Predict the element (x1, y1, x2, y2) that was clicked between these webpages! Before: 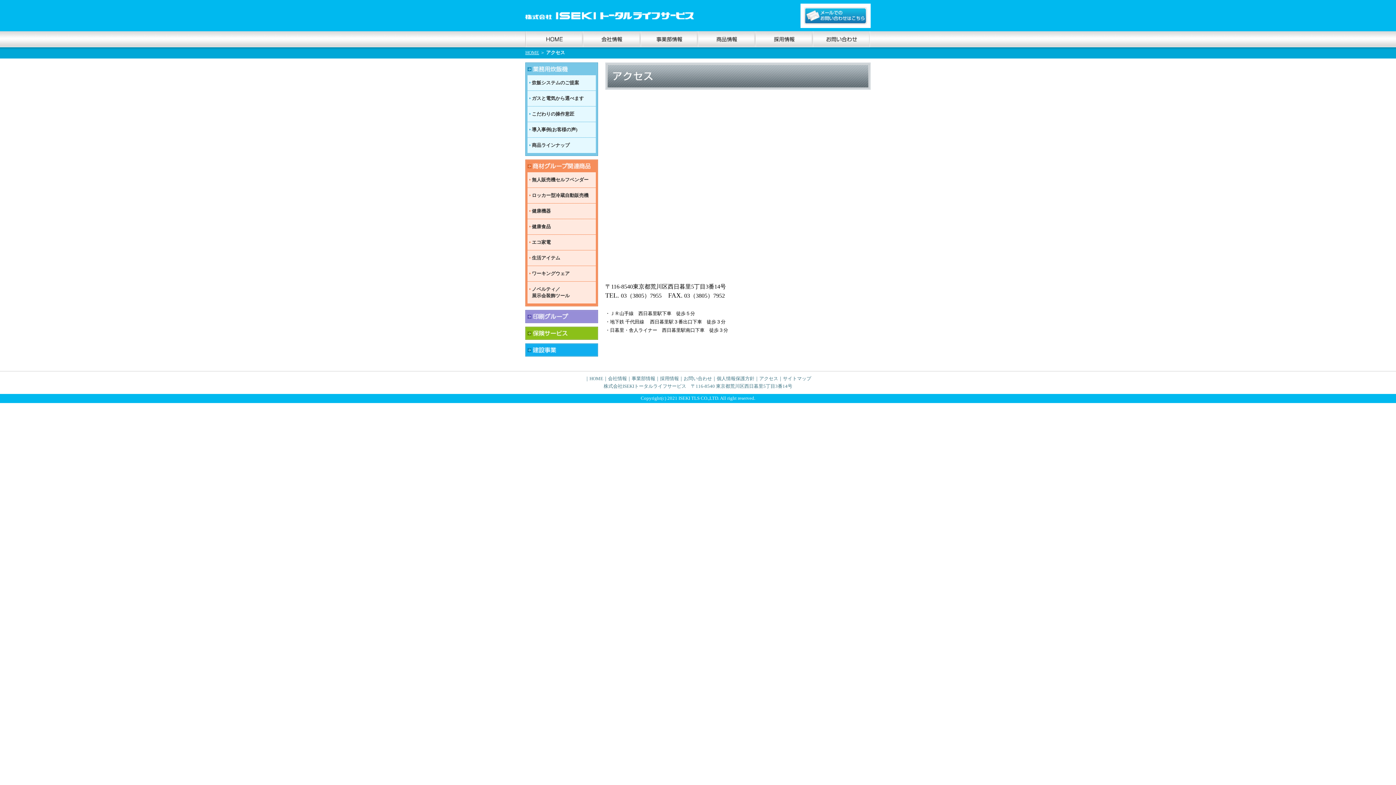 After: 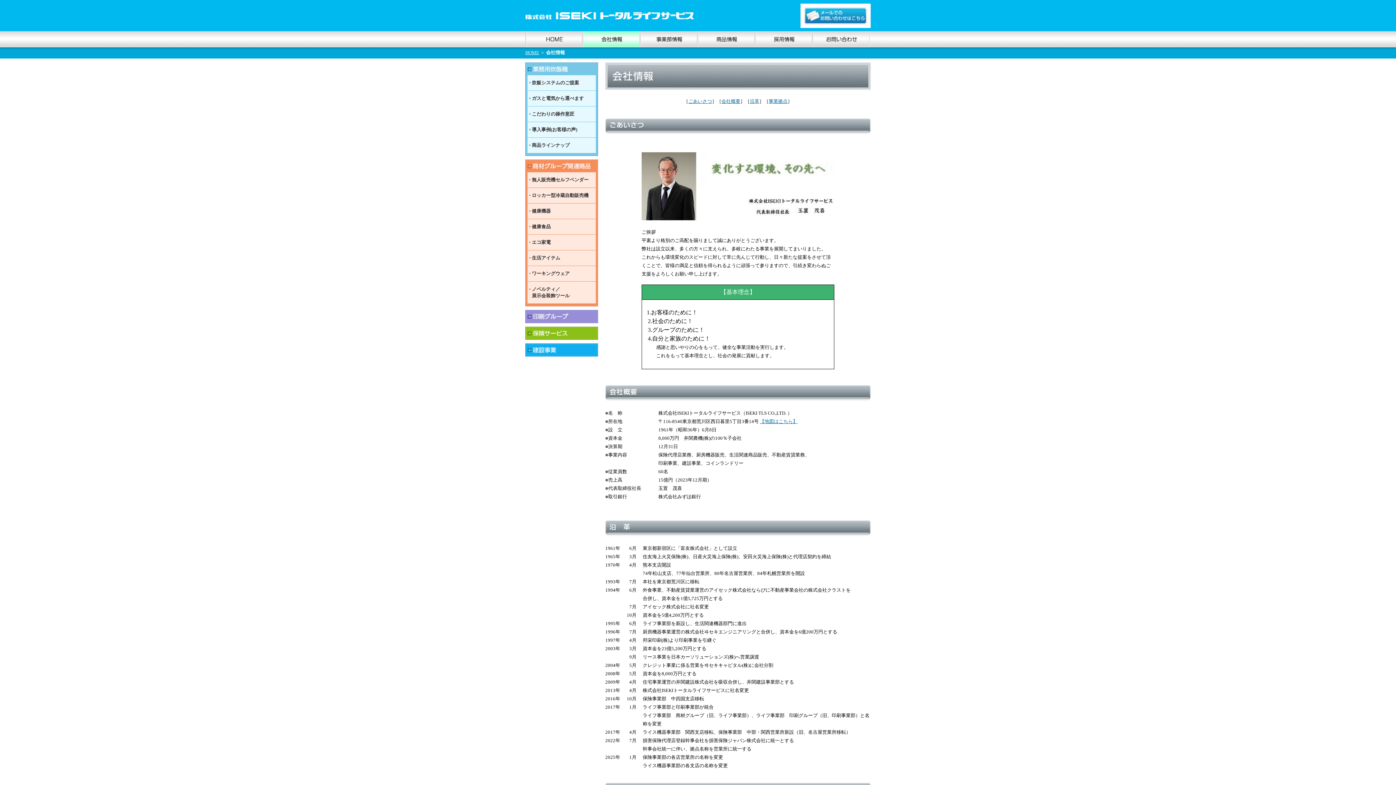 Action: bbox: (582, 31, 640, 47) label: 会社概要